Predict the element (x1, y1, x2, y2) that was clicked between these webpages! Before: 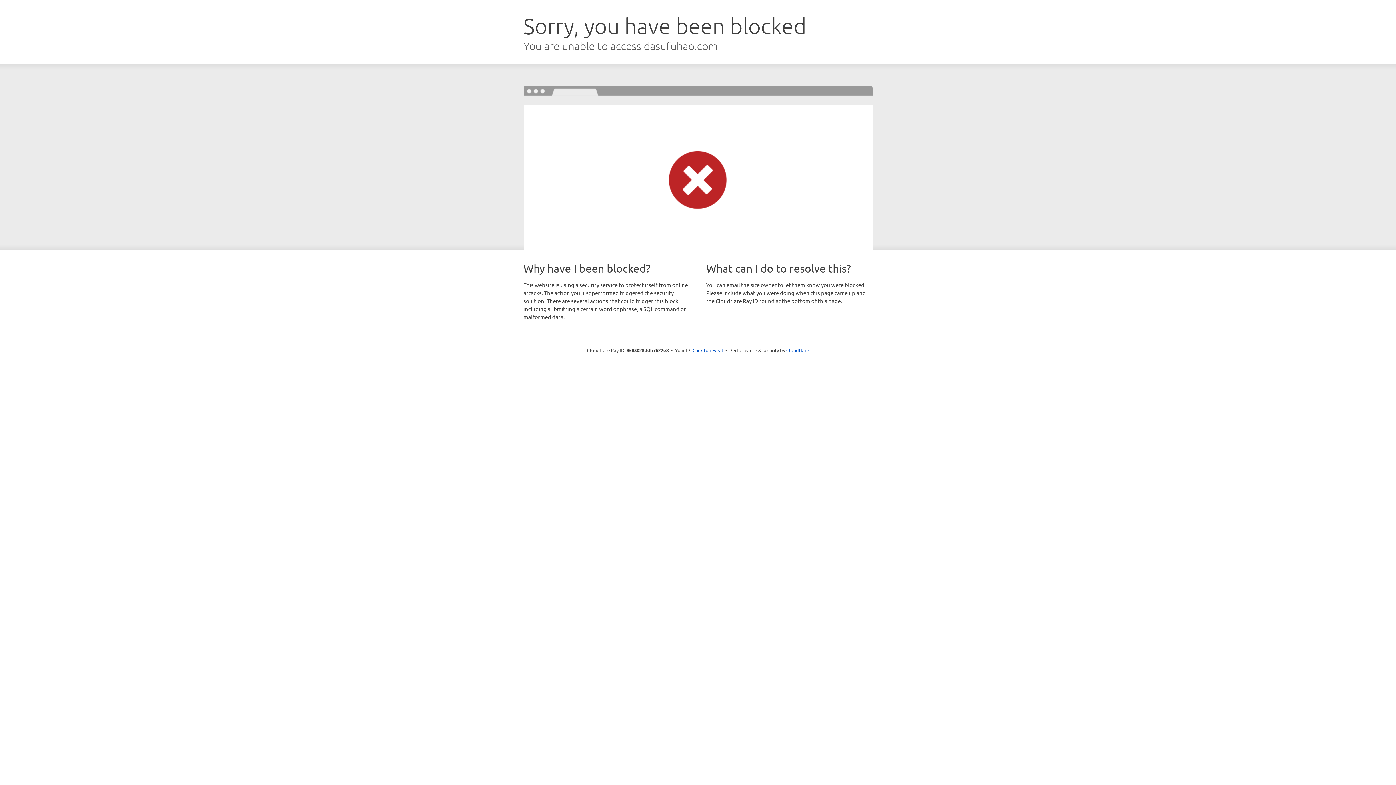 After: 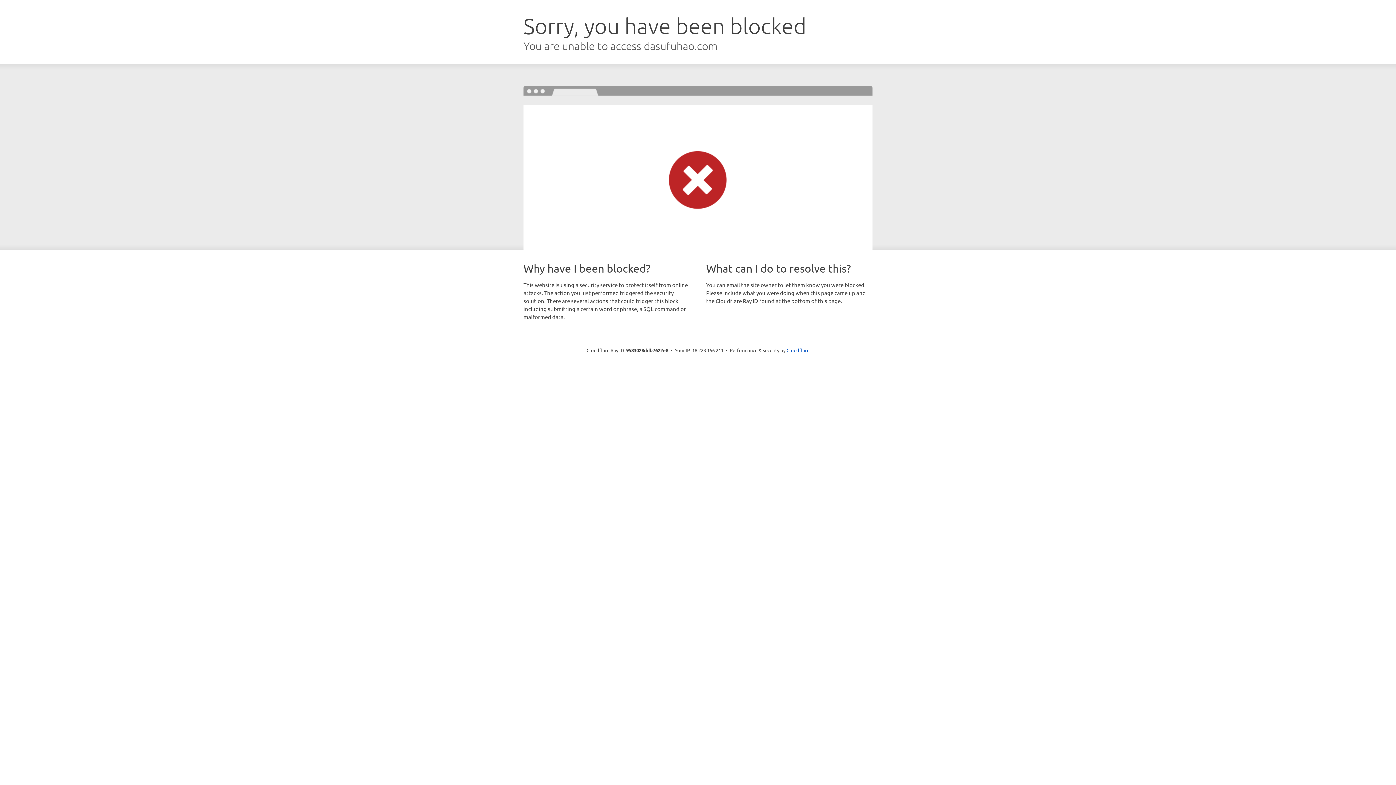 Action: label: Click to reveal bbox: (692, 346, 723, 353)